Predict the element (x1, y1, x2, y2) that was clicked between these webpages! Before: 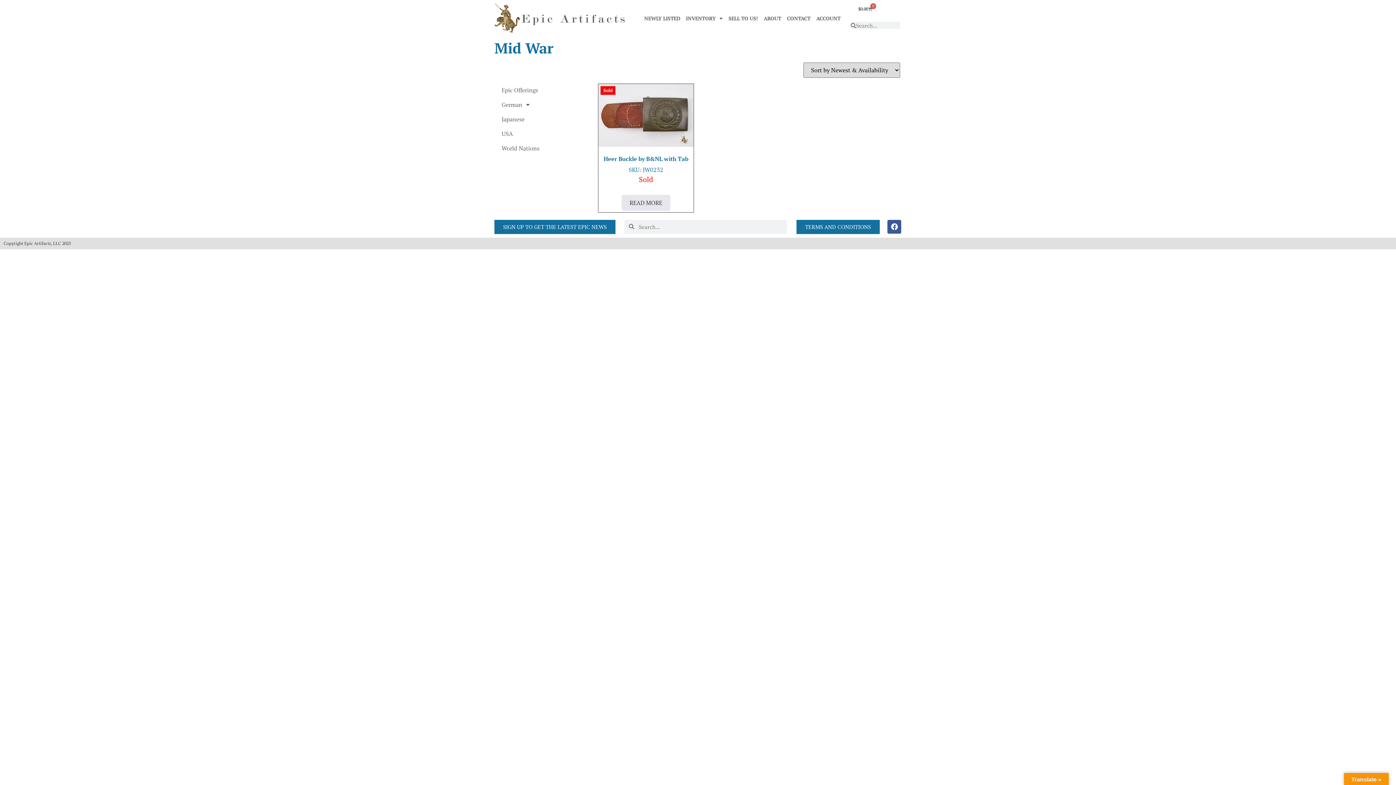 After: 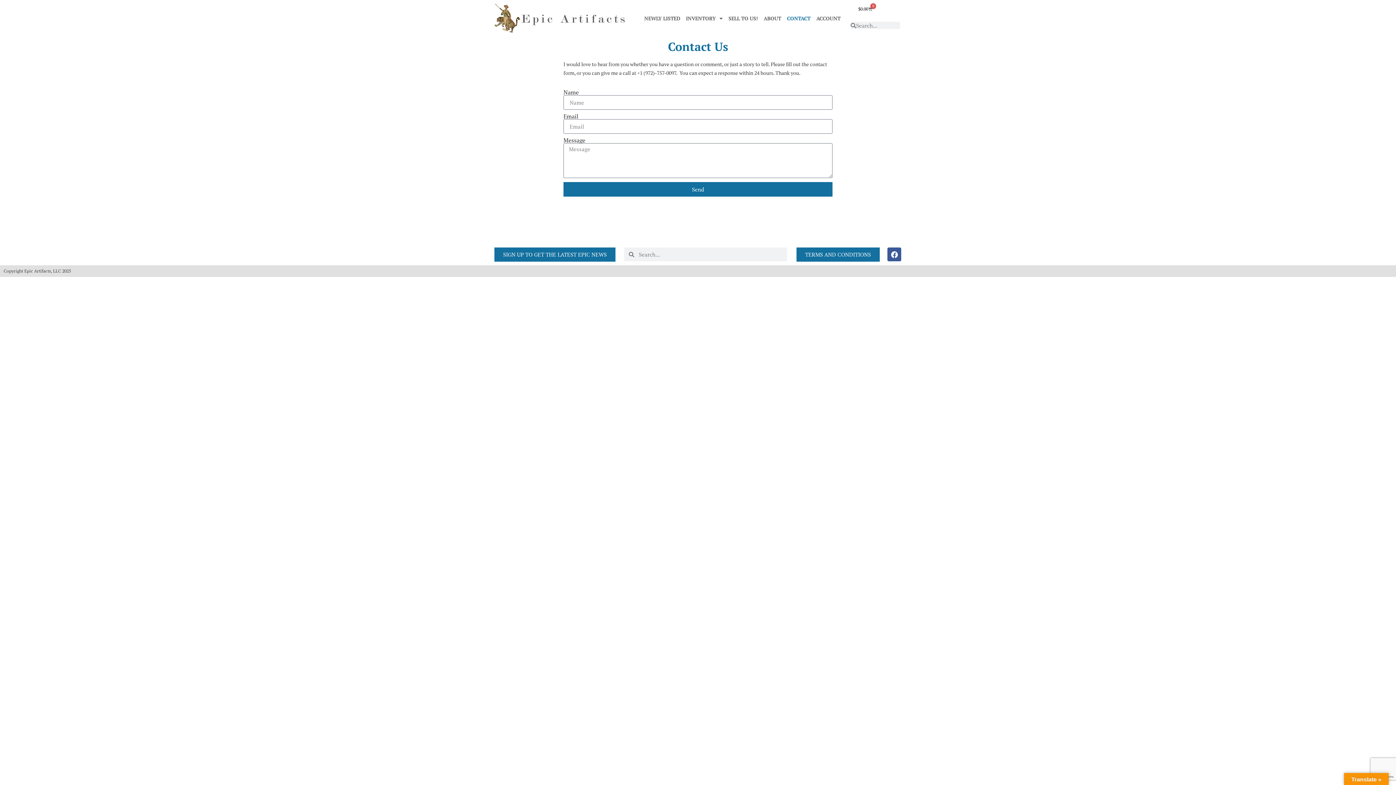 Action: bbox: (784, 3, 813, 33) label: CONTACT